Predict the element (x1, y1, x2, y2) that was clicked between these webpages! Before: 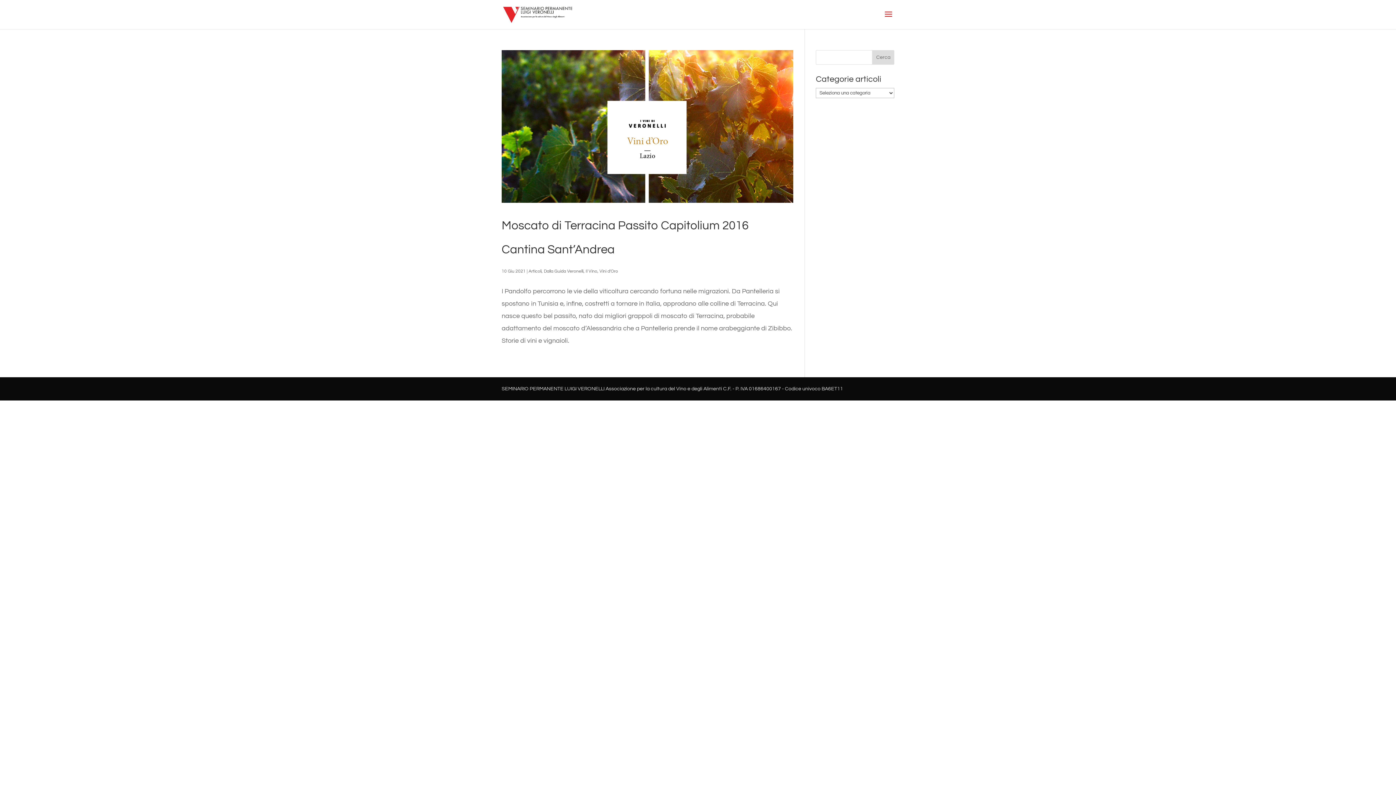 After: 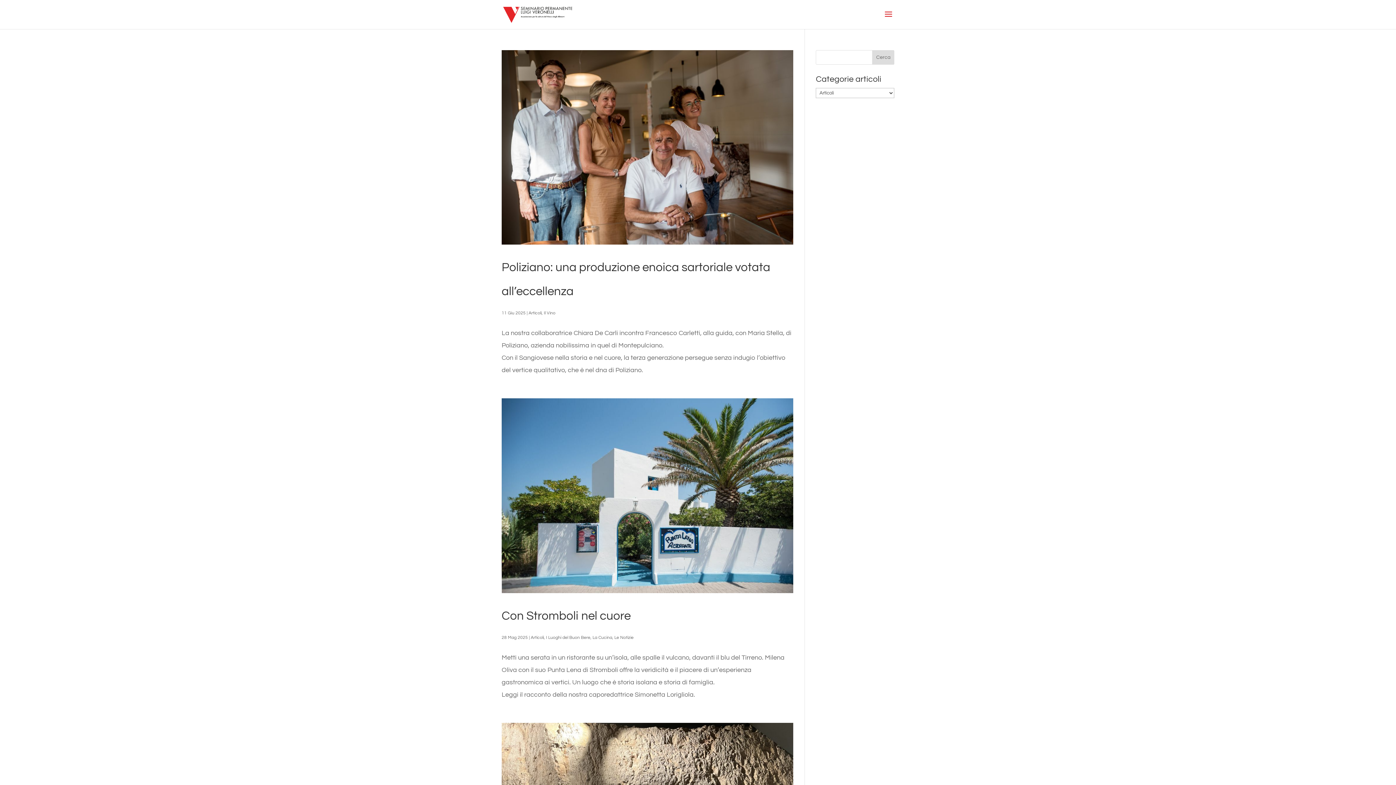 Action: label: Articoli bbox: (528, 268, 541, 273)